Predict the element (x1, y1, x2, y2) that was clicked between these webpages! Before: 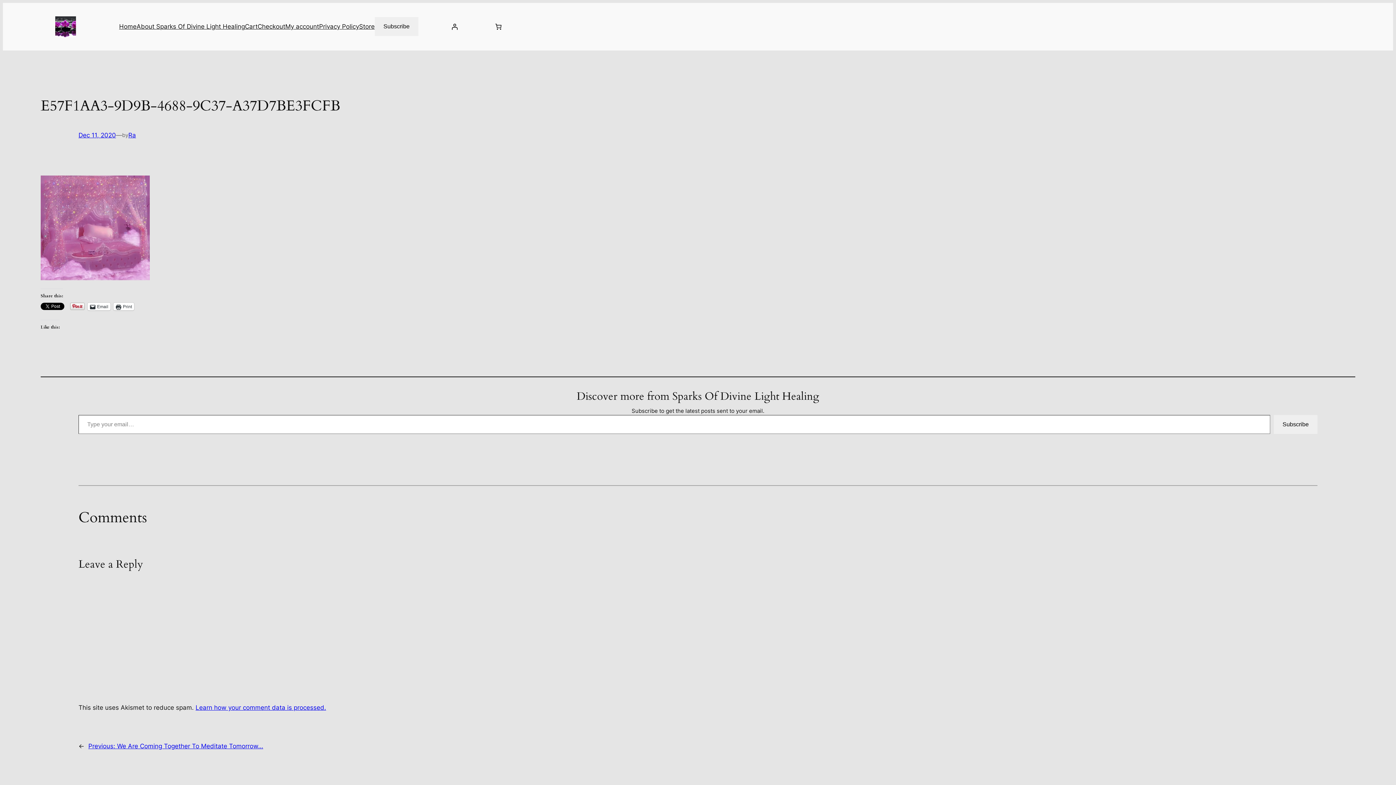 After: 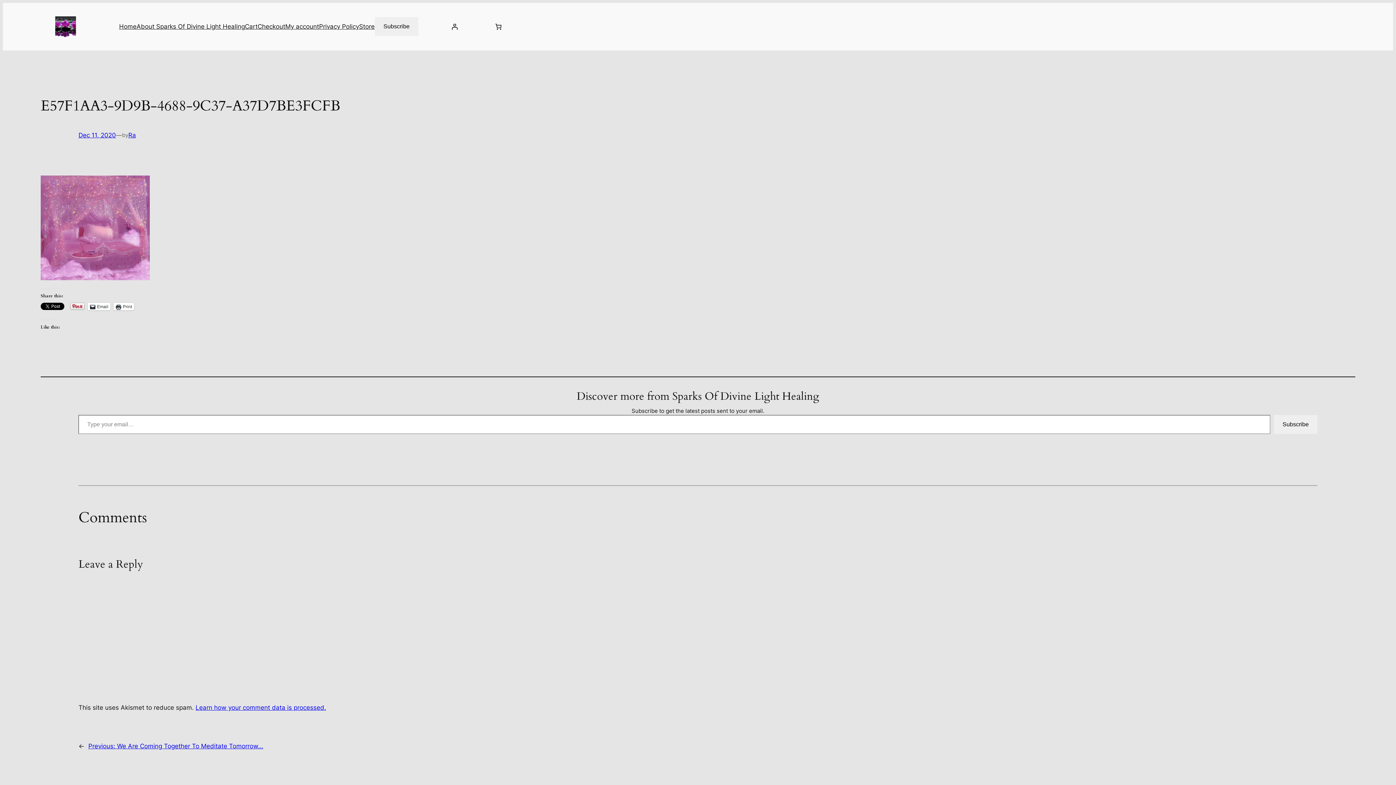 Action: label: Dec 11, 2020 bbox: (78, 131, 116, 138)